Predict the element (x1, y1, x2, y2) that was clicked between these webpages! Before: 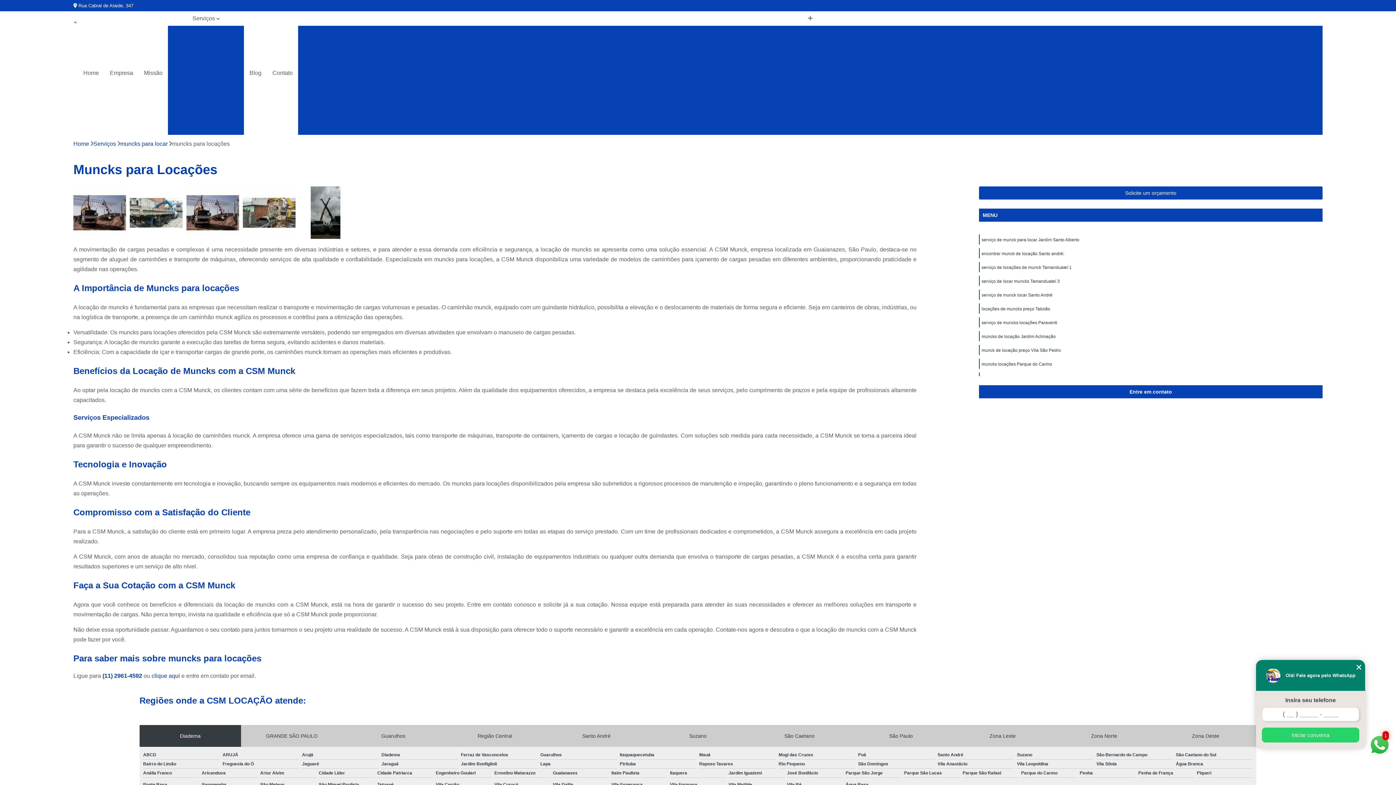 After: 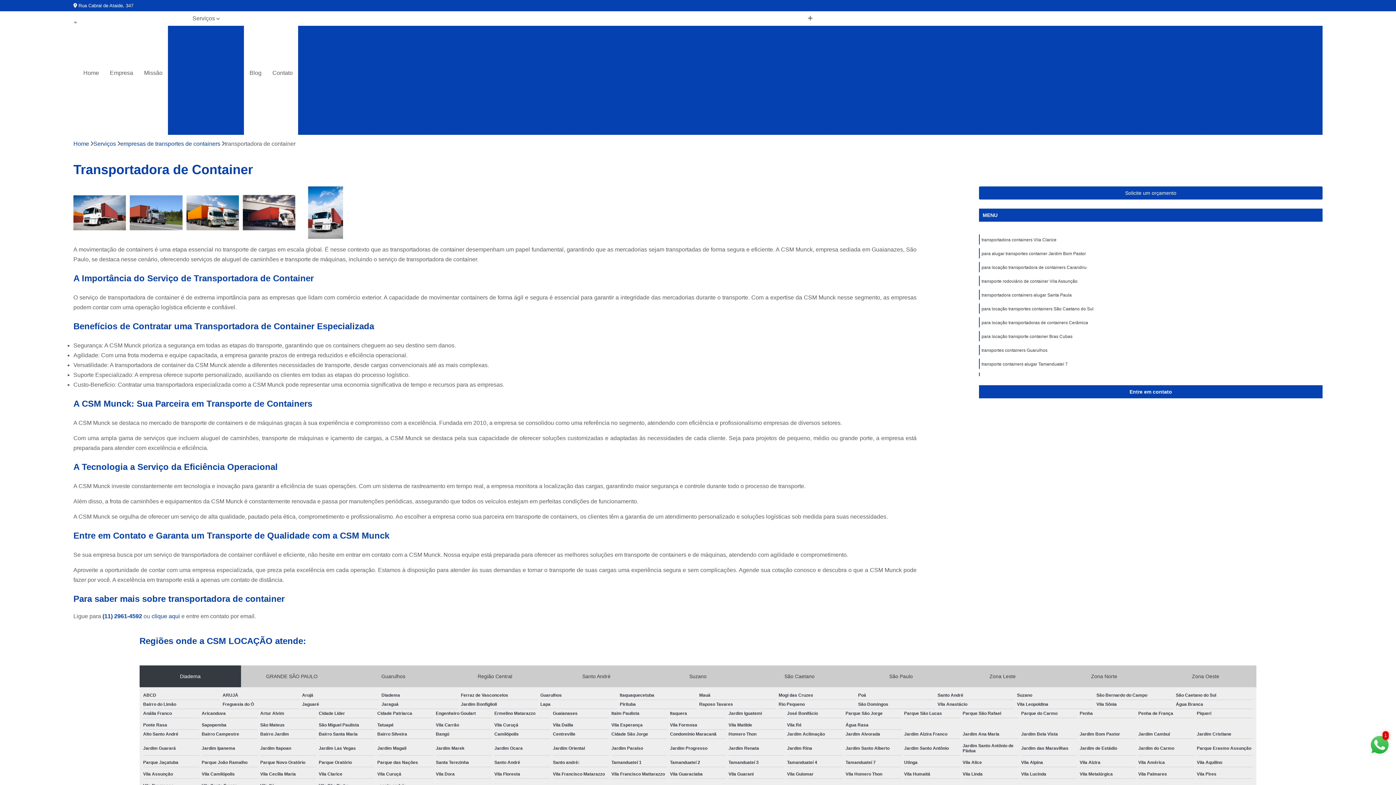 Action: bbox: (996, 100, 1079, 112) label: Transportadora de Container